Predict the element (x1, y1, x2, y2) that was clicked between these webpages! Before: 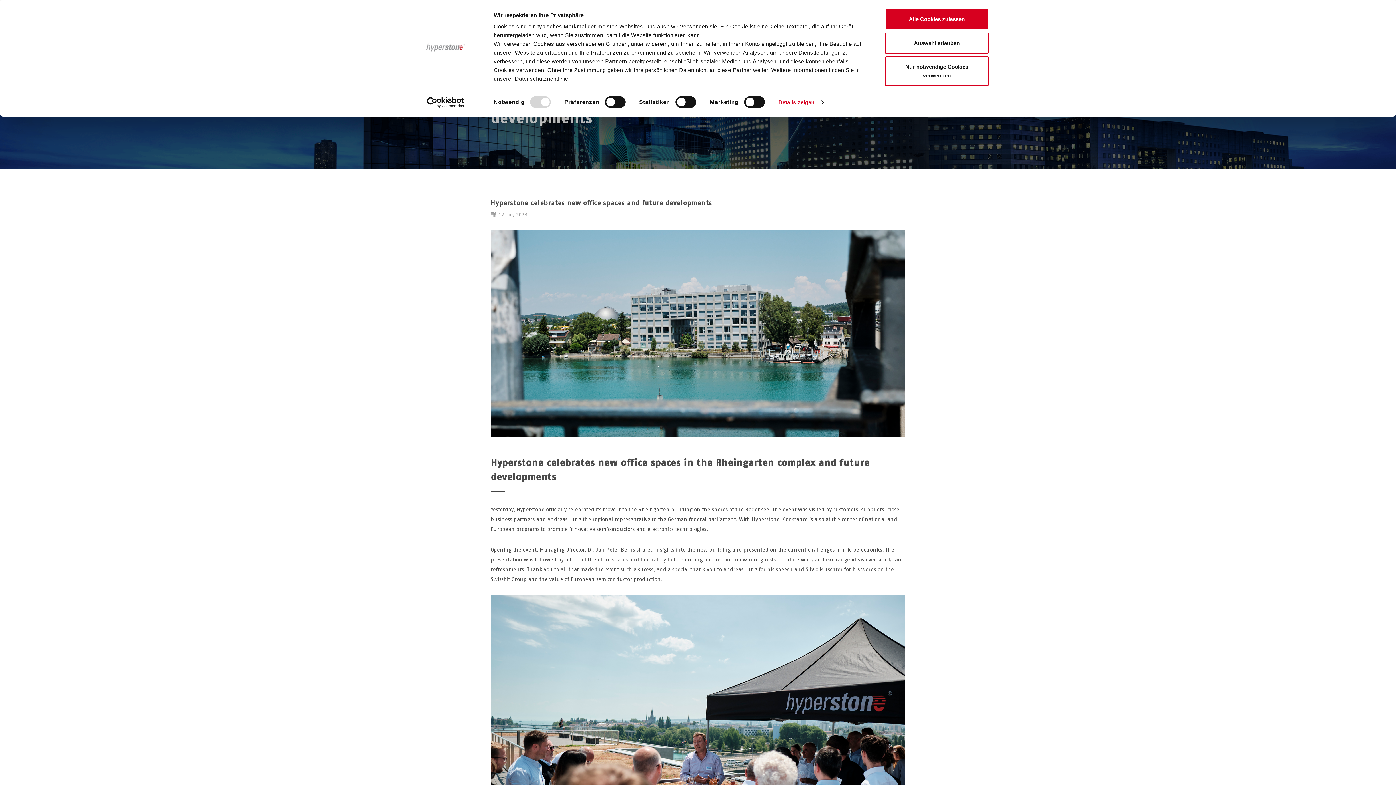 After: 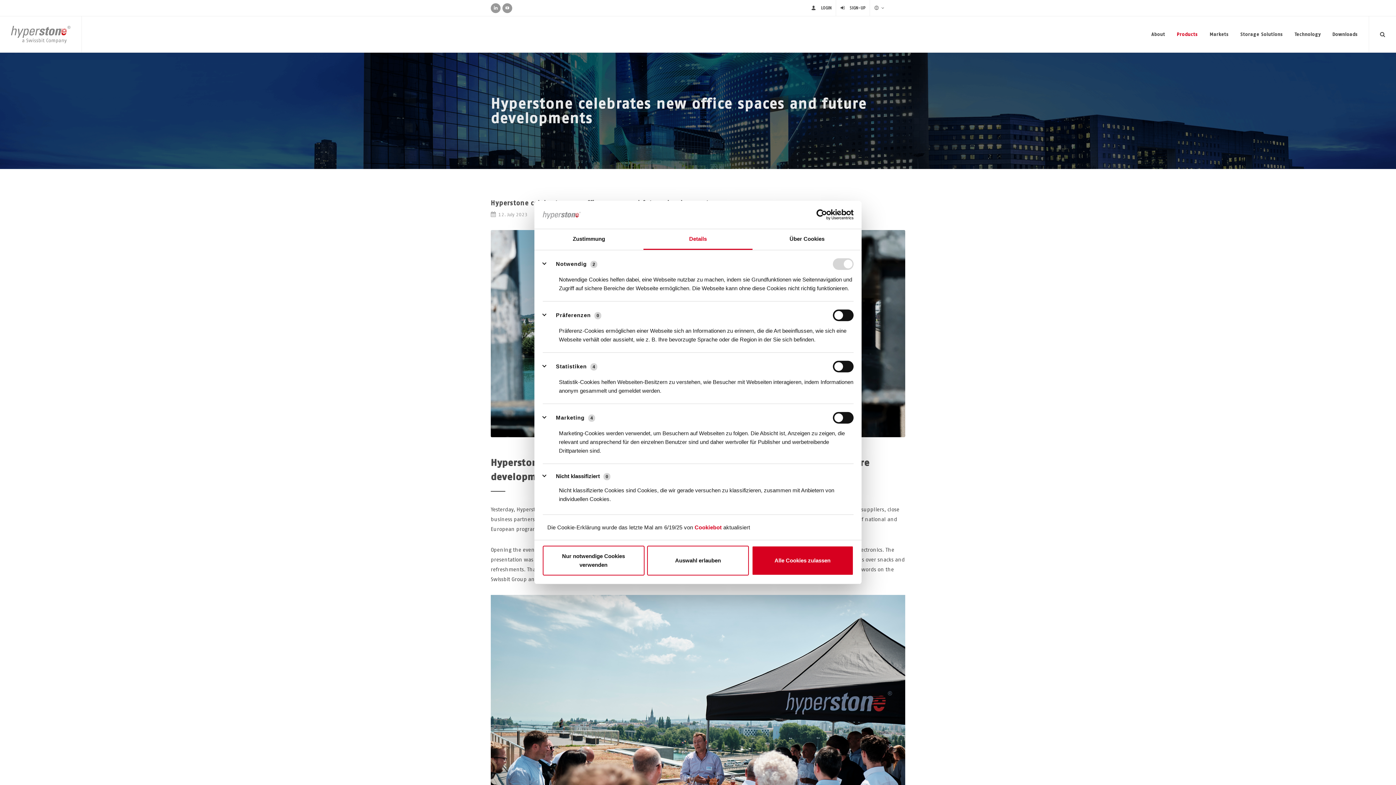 Action: bbox: (778, 97, 823, 107) label: Details zeigen